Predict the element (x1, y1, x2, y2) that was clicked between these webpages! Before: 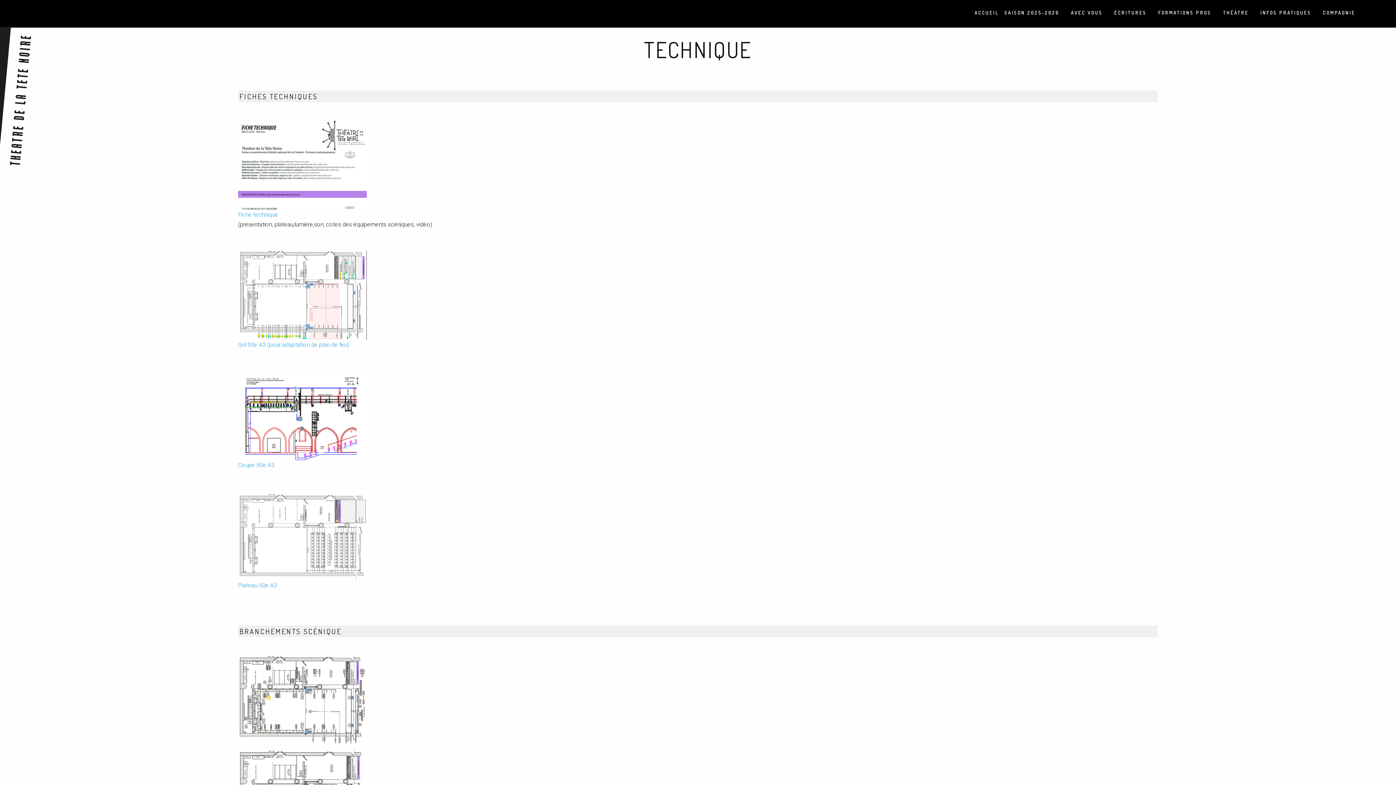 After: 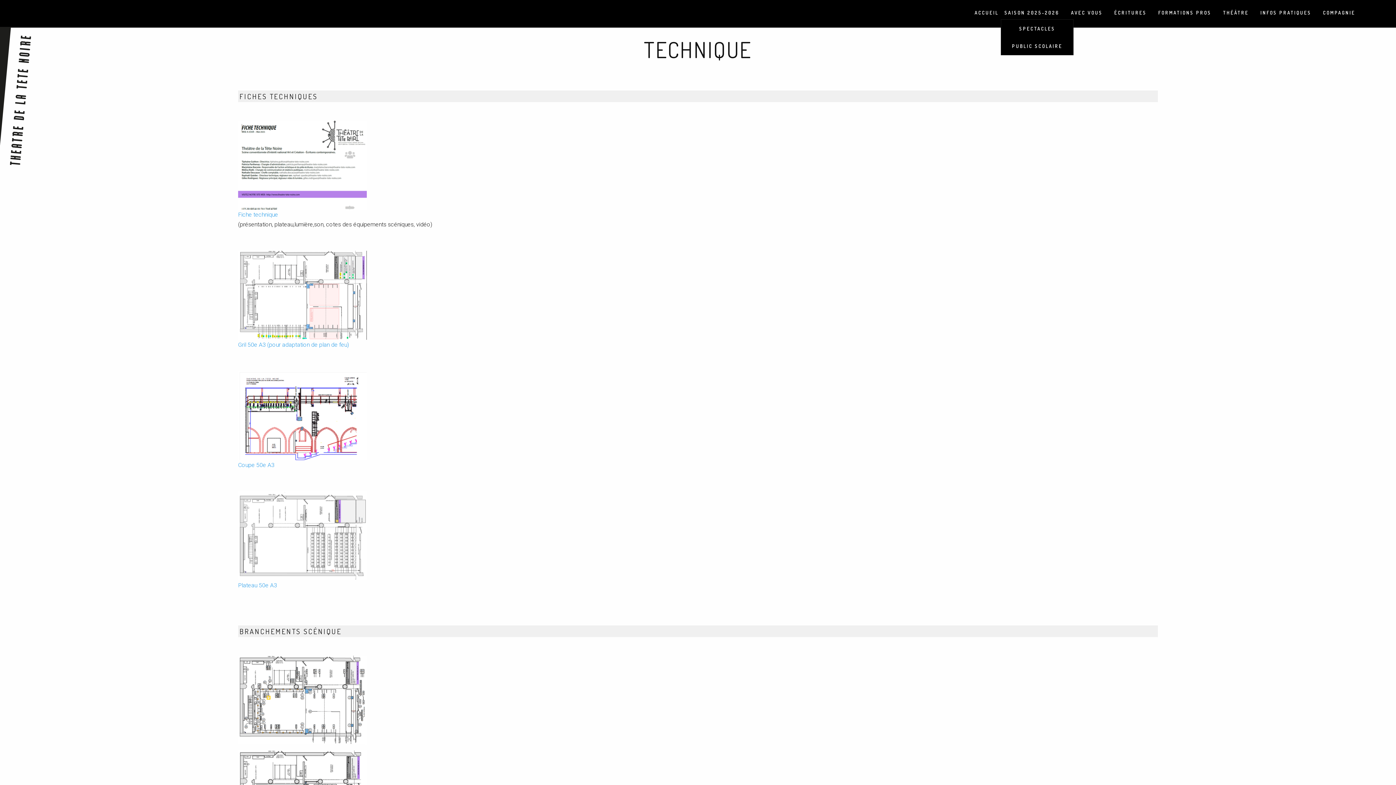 Action: label: SAISON 2025-2026 bbox: (1001, 6, 1068, 19)